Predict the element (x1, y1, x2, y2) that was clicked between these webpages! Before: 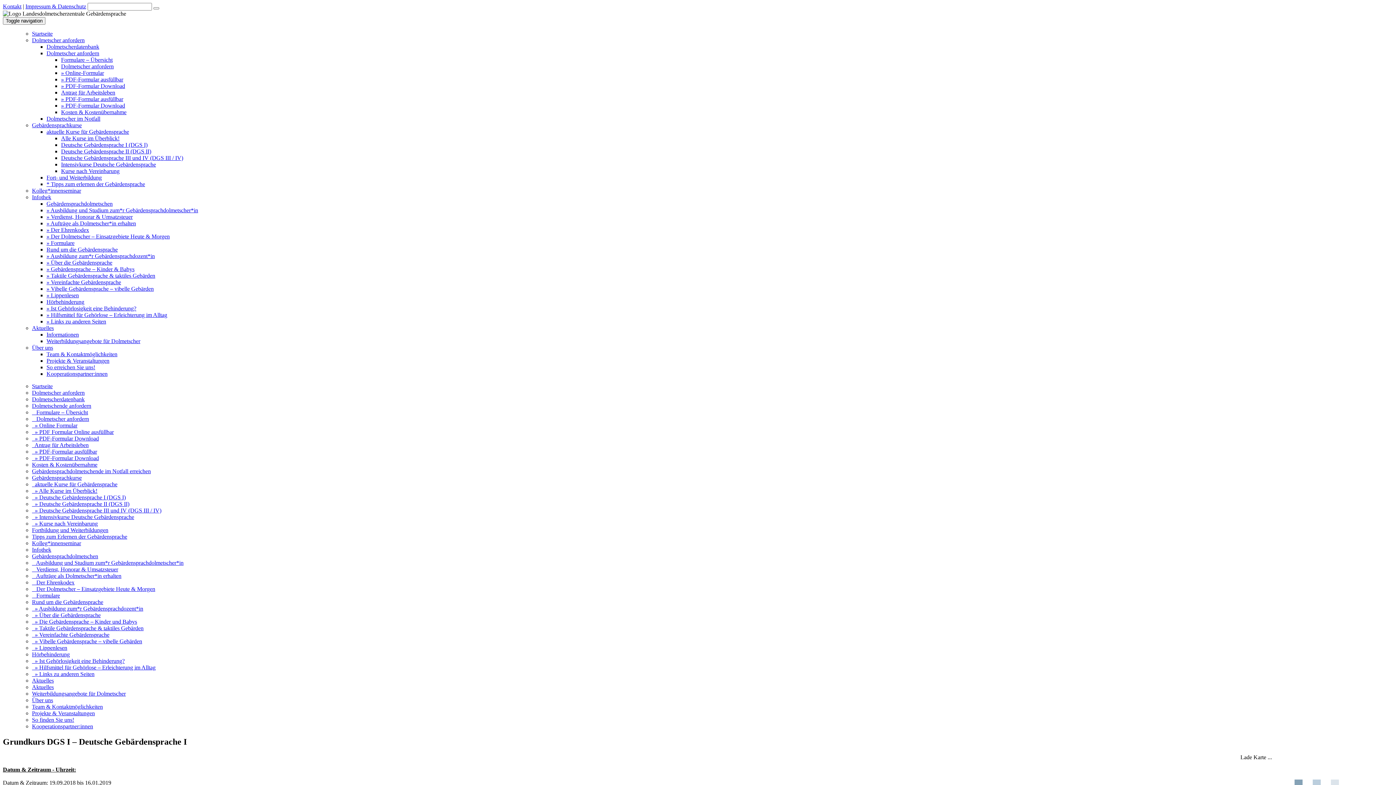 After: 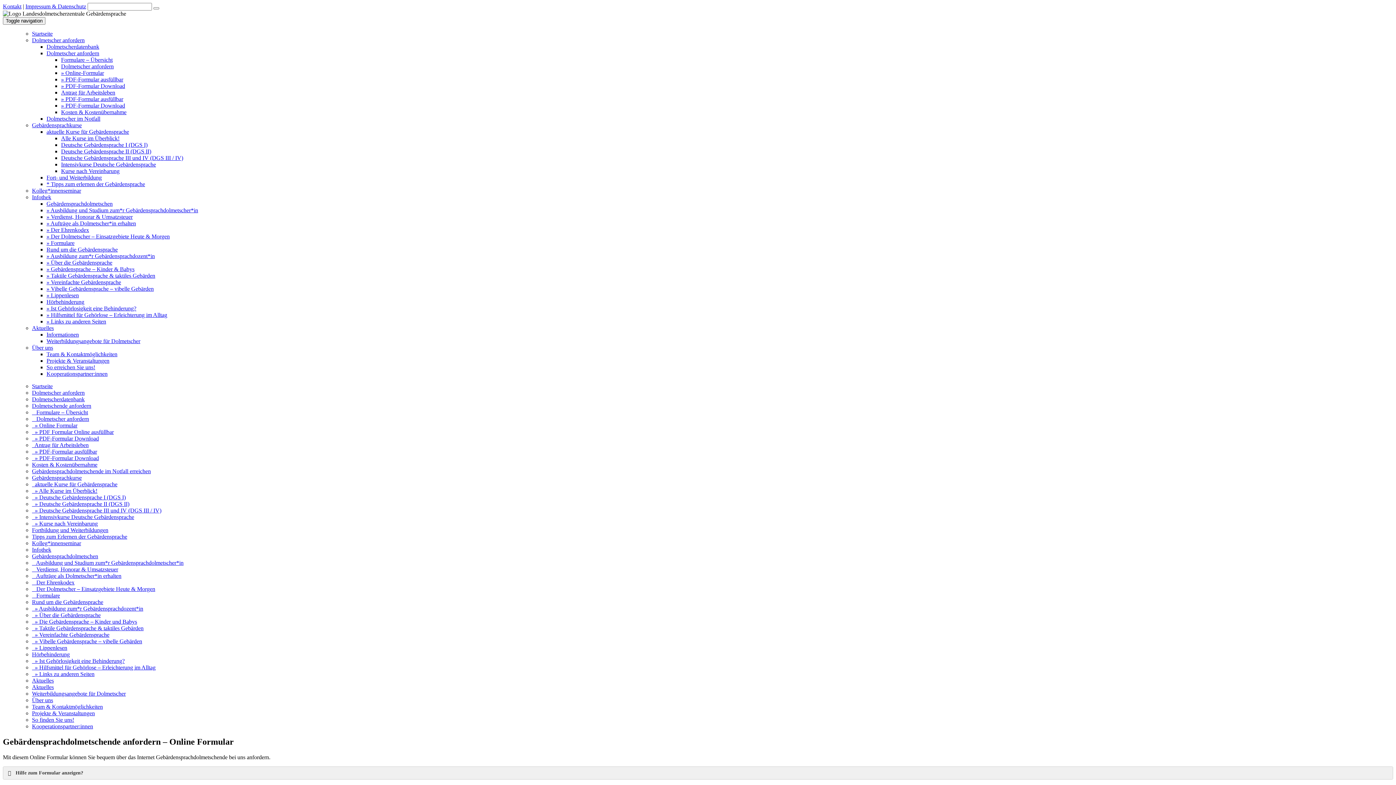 Action: bbox: (32, 422, 77, 428) label:   » Online Formular